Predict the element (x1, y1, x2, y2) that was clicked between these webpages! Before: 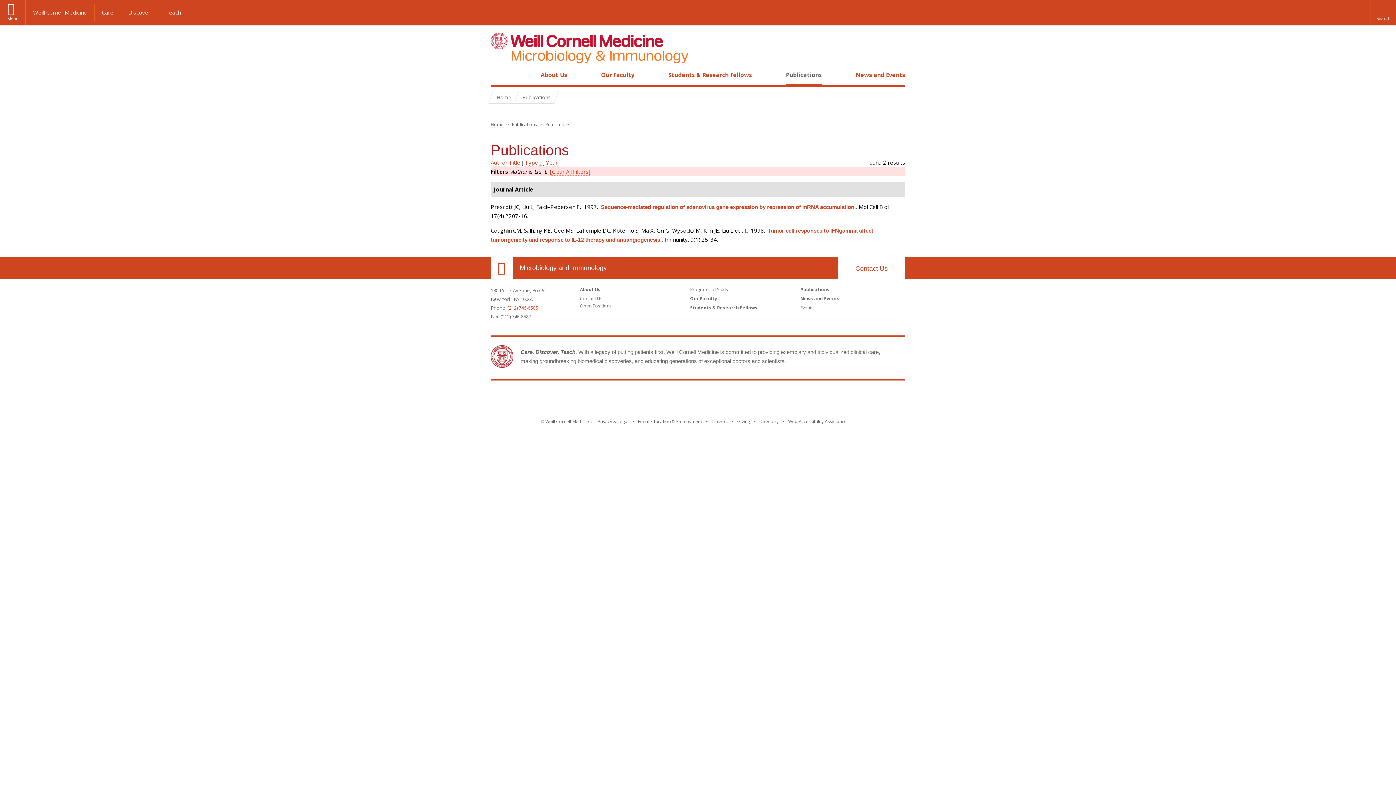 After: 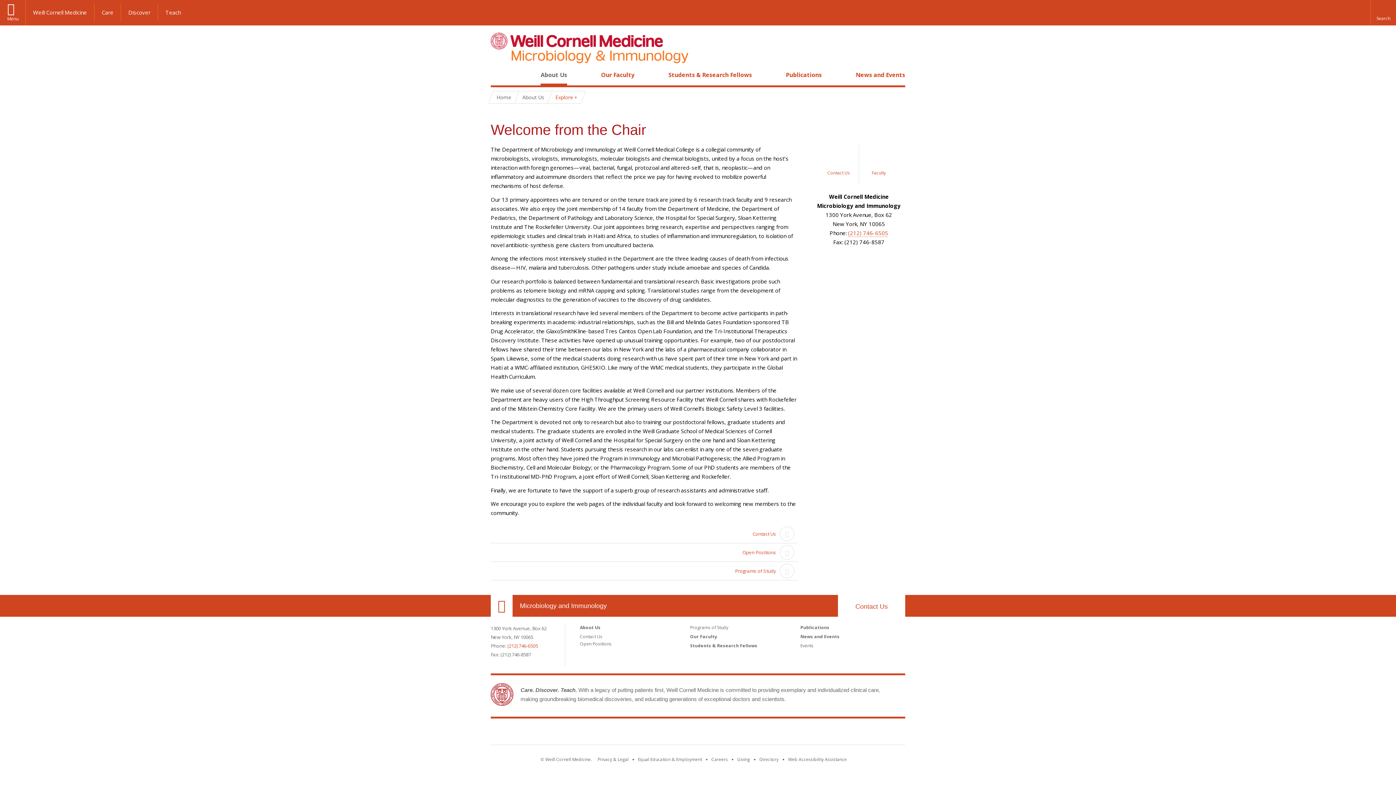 Action: label: About Us bbox: (540, 70, 567, 78)